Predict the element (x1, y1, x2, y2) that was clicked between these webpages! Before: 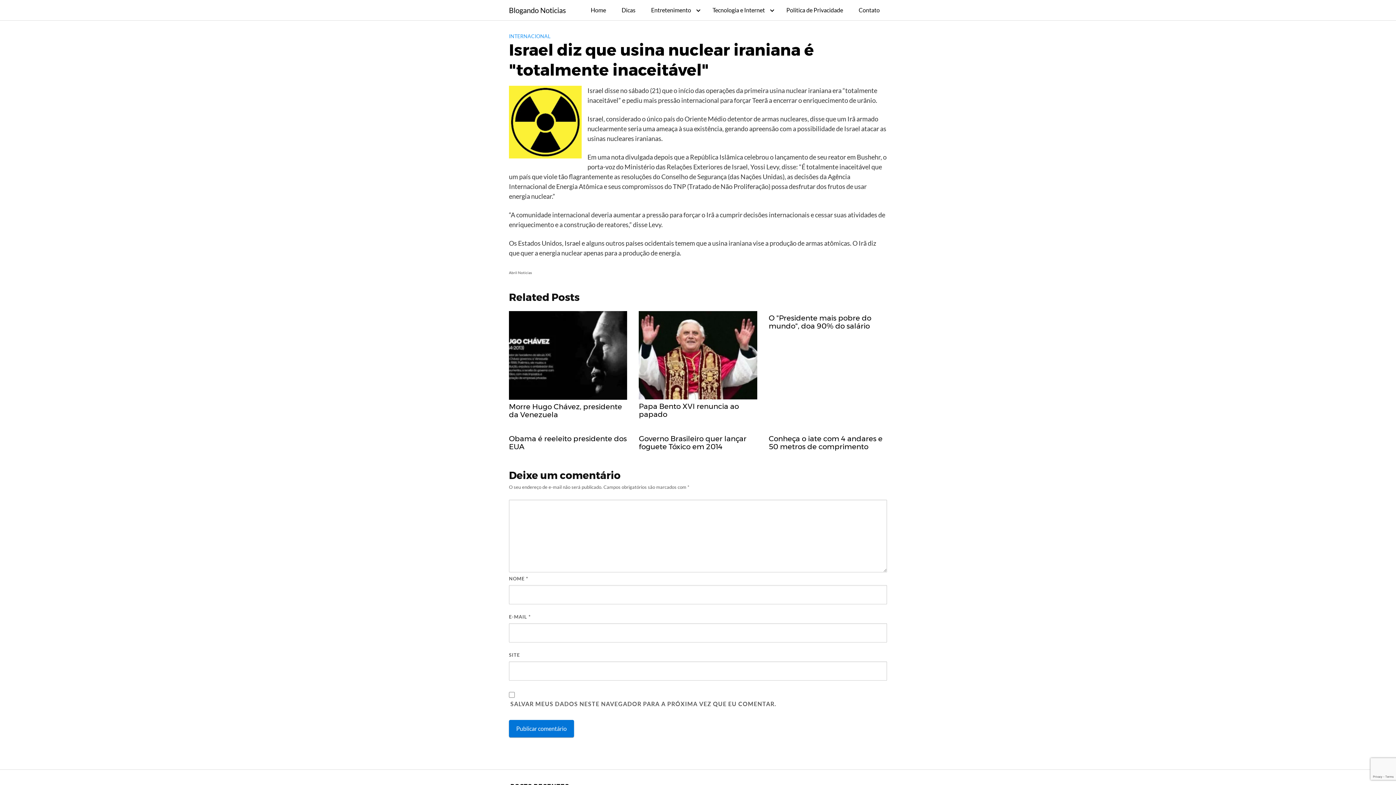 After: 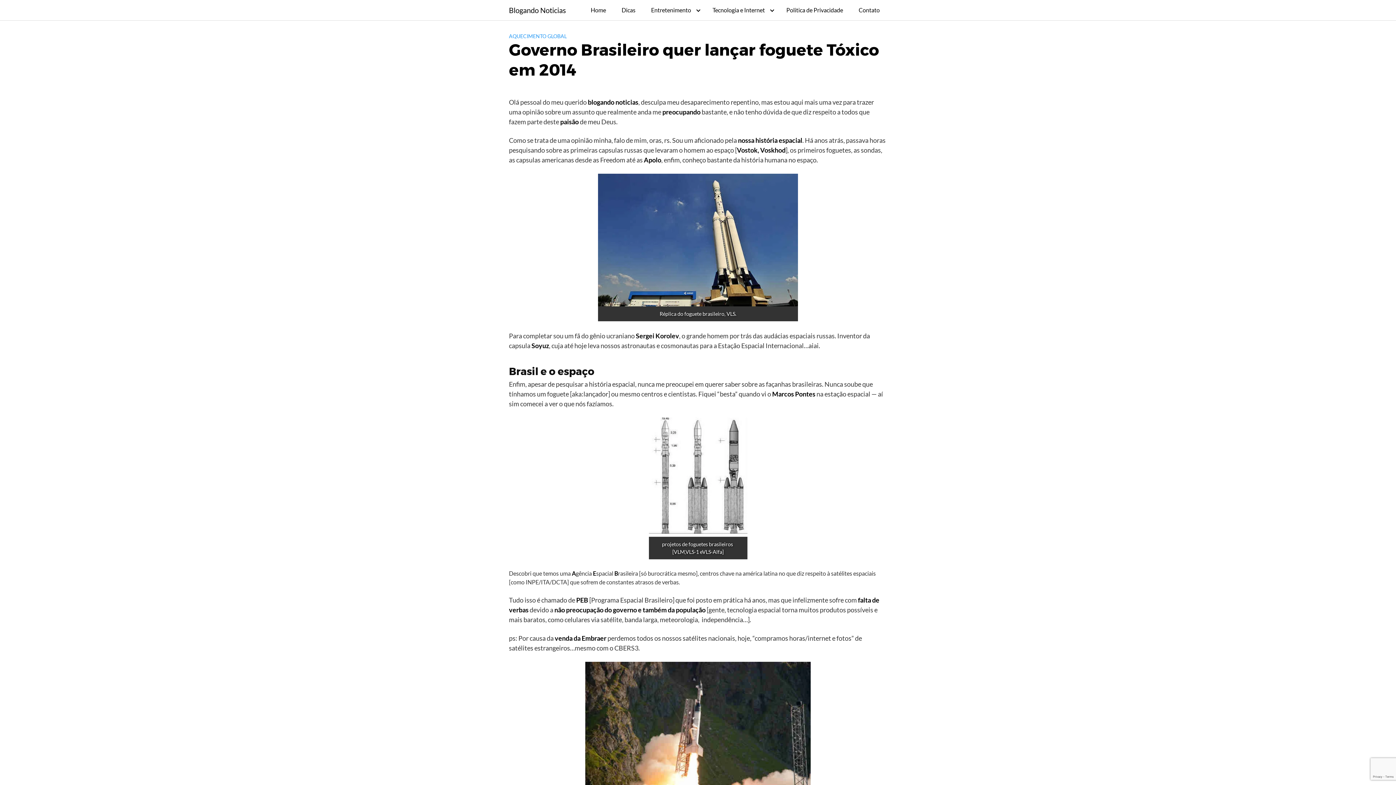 Action: label: Governo Brasileiro quer lançar foguete Tóxico em 2014 bbox: (639, 434, 757, 450)